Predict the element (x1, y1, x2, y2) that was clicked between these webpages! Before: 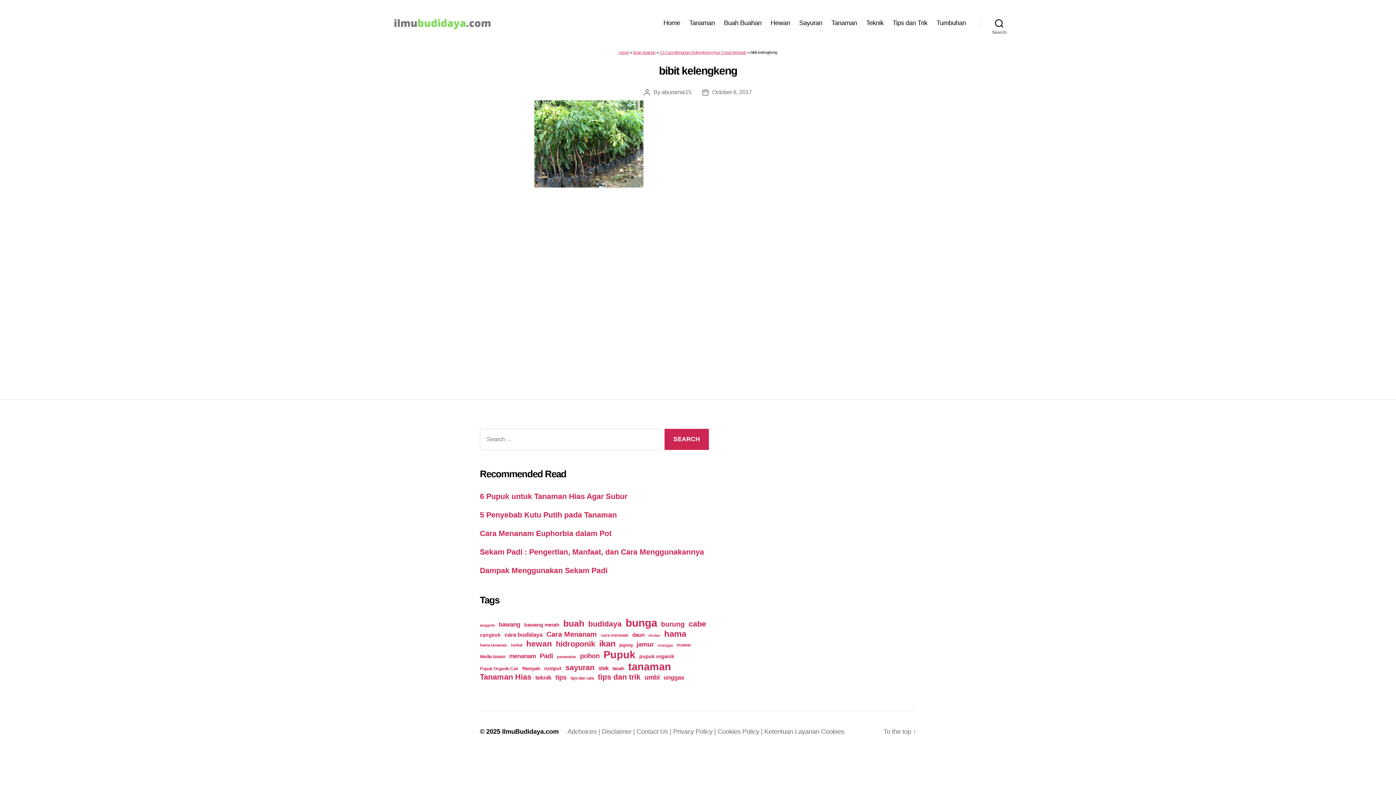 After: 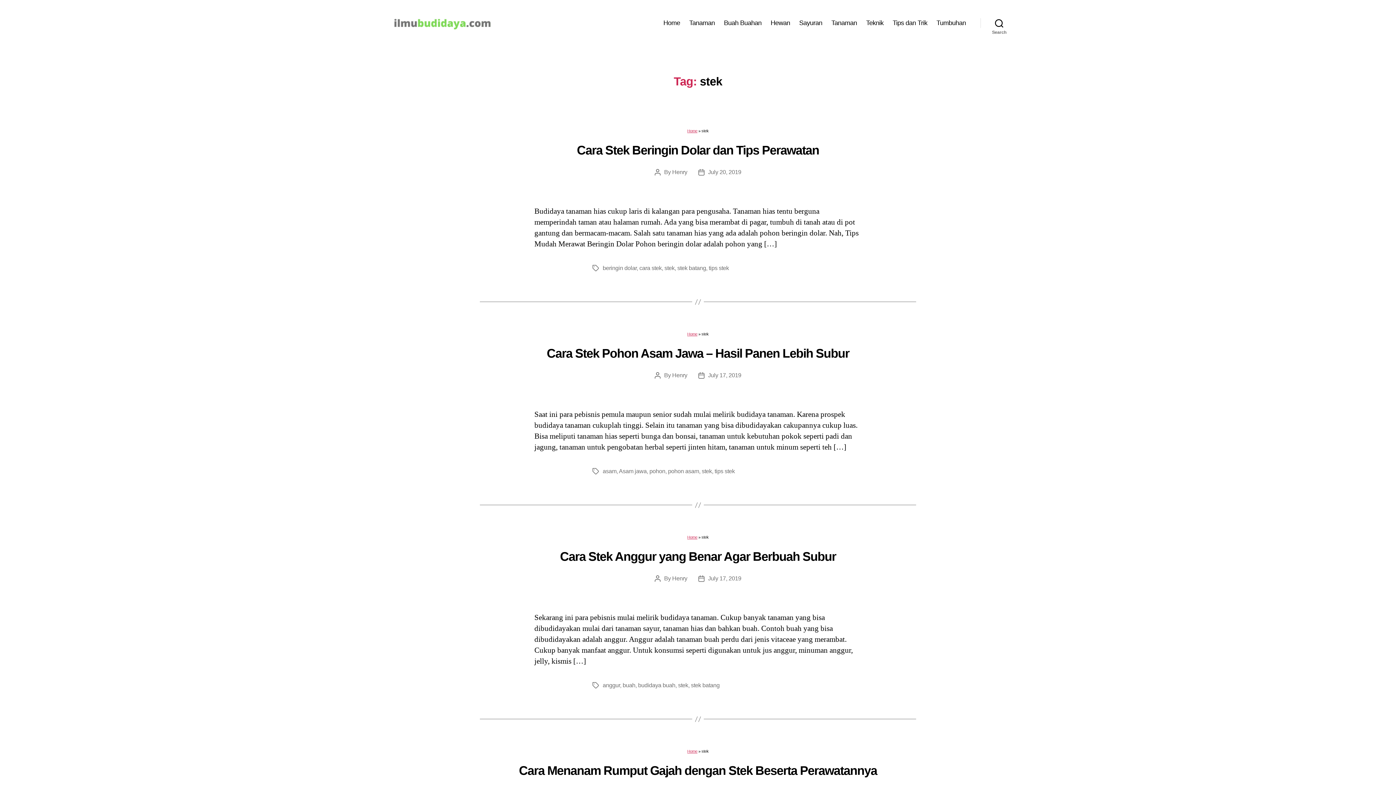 Action: label: stek (33 items) bbox: (598, 665, 608, 671)